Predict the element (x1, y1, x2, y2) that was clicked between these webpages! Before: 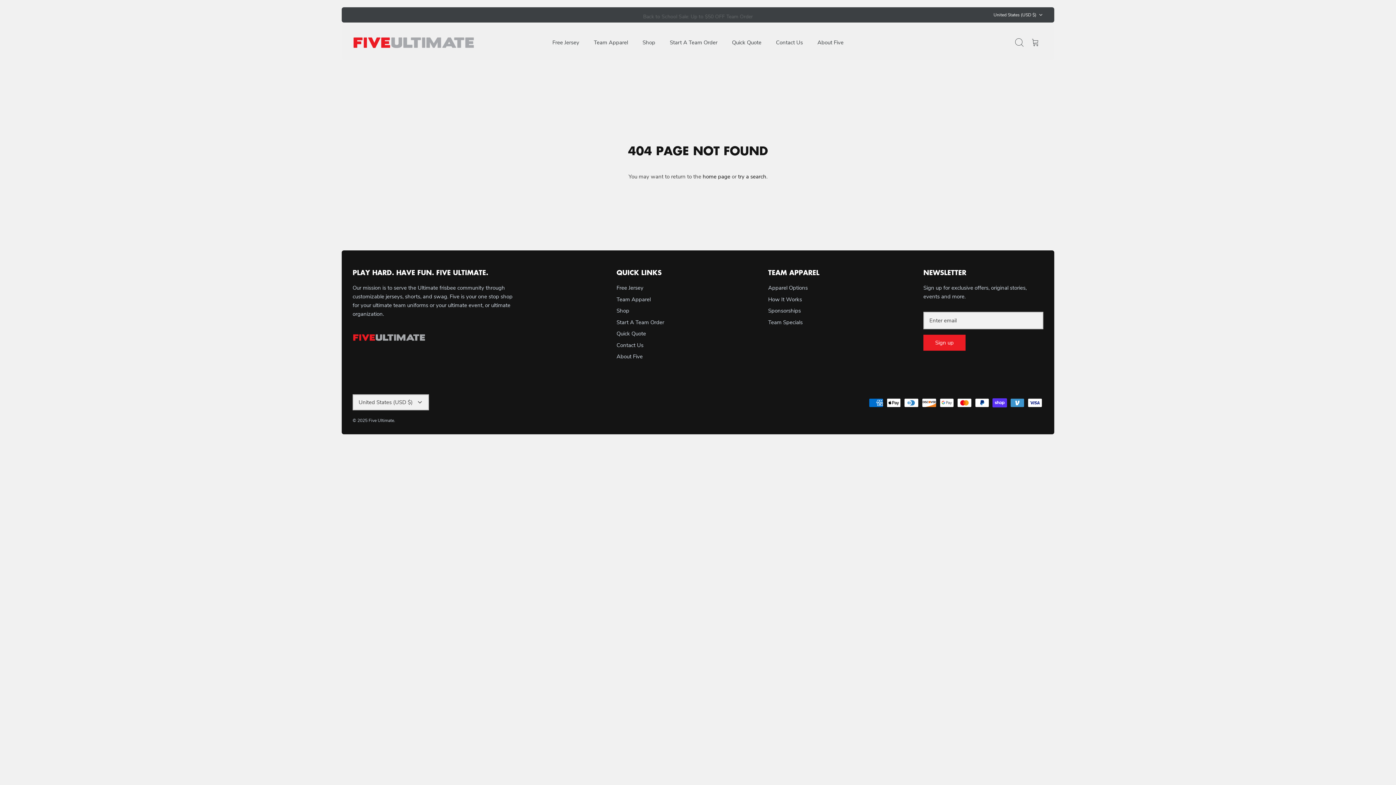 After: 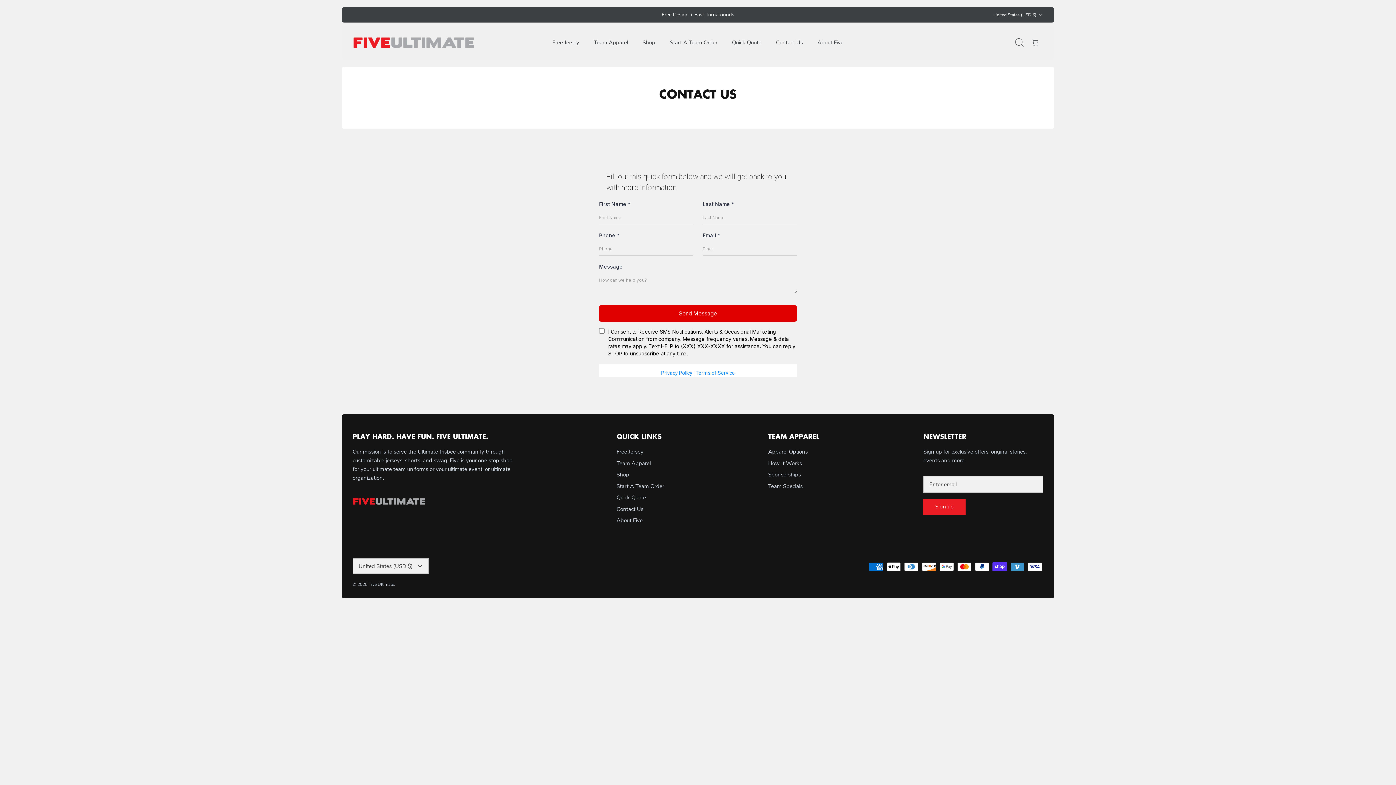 Action: label: Contact Us bbox: (616, 341, 643, 348)